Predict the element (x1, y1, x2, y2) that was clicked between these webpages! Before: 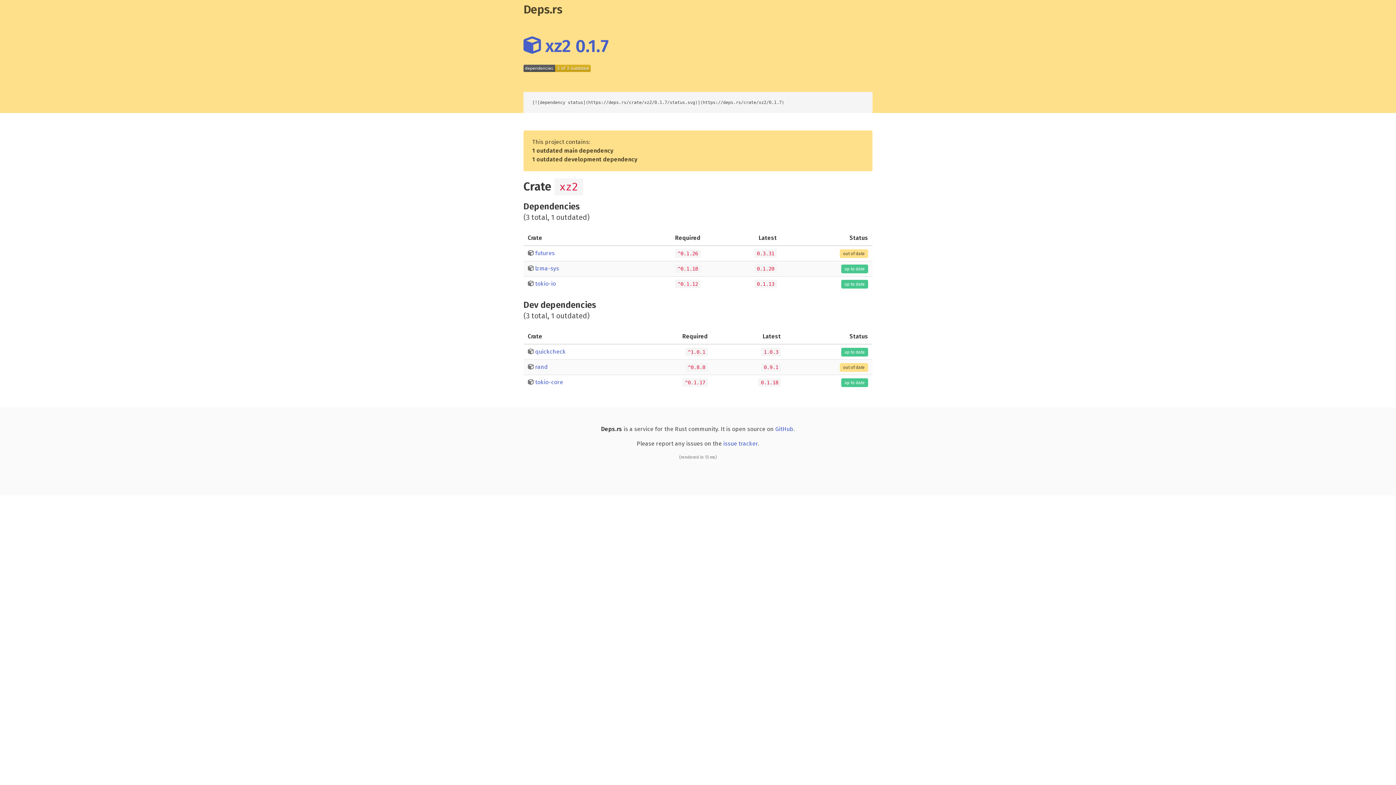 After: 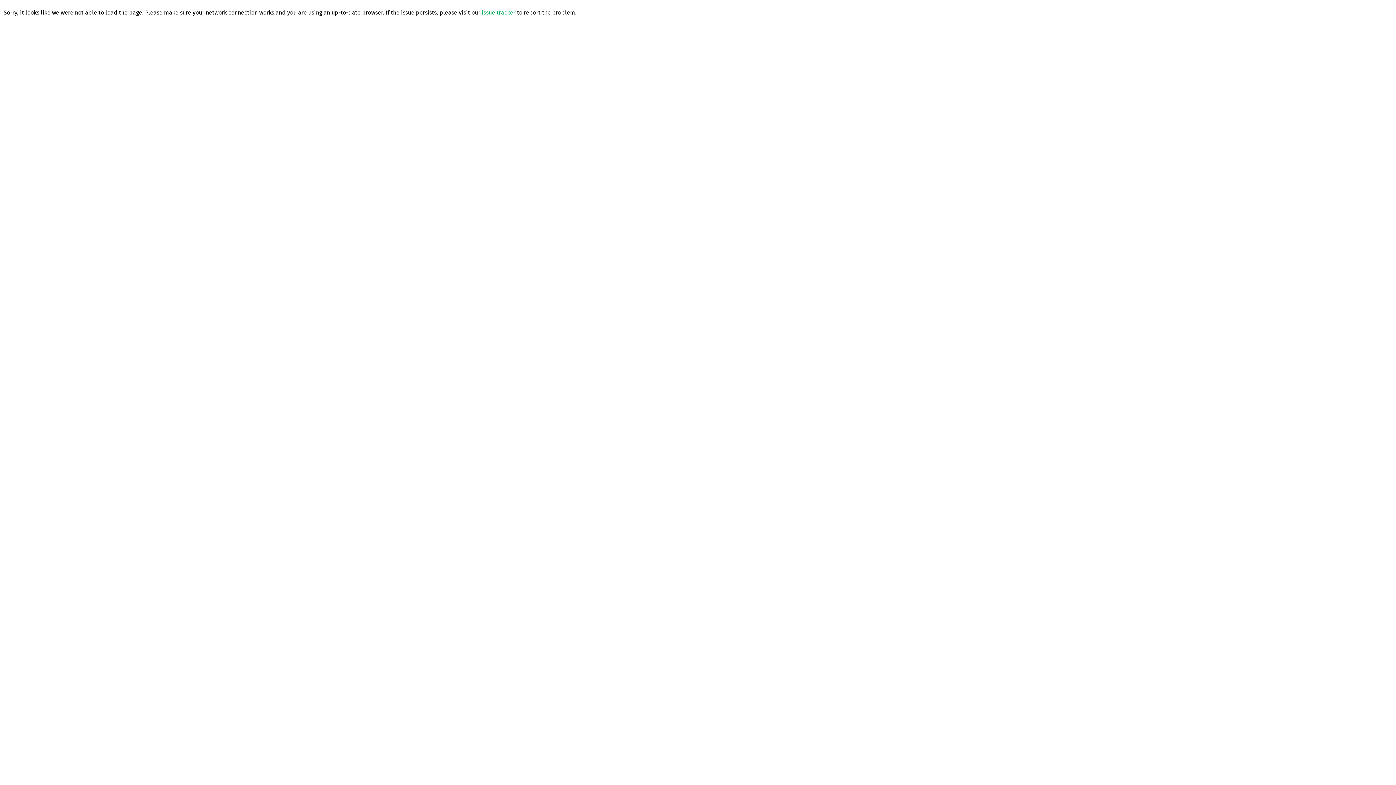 Action: bbox: (528, 249, 533, 256)